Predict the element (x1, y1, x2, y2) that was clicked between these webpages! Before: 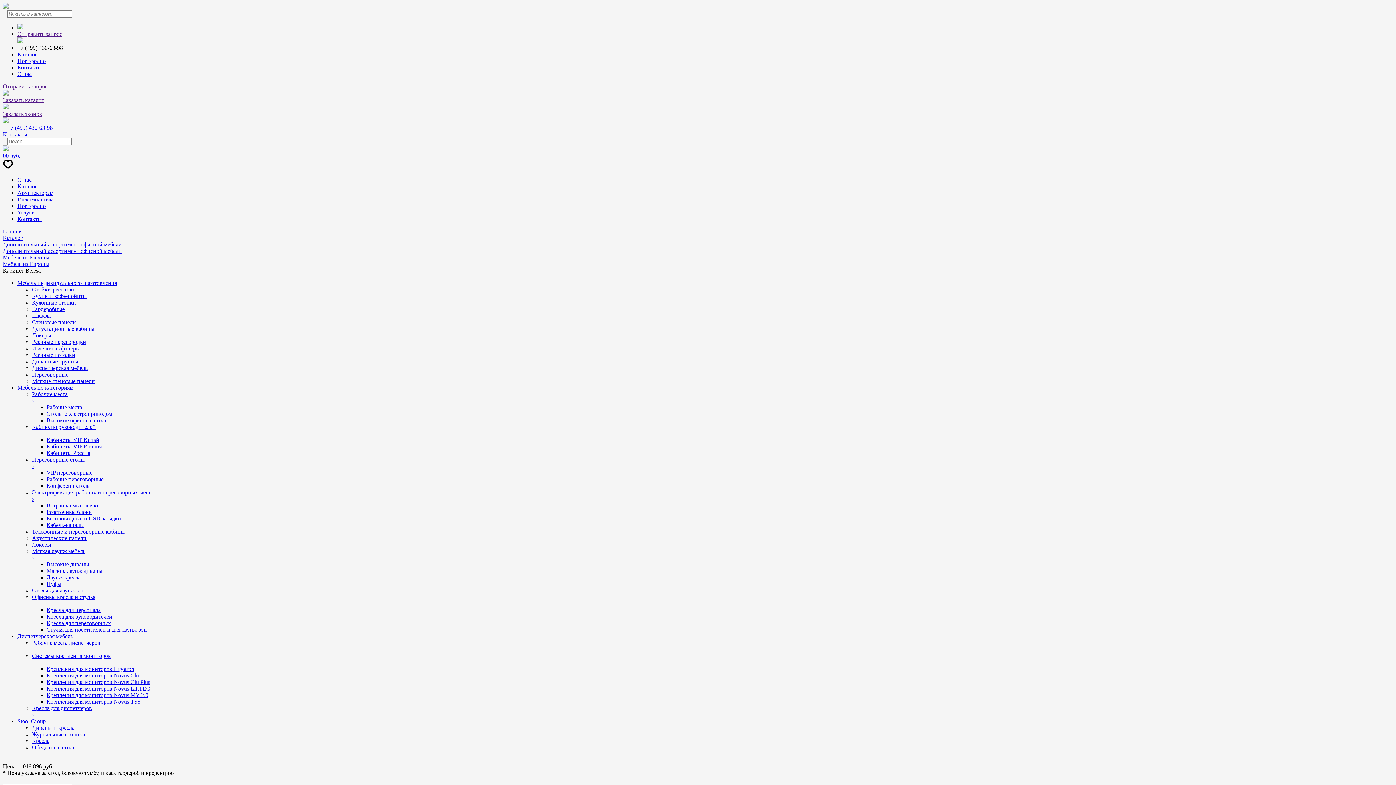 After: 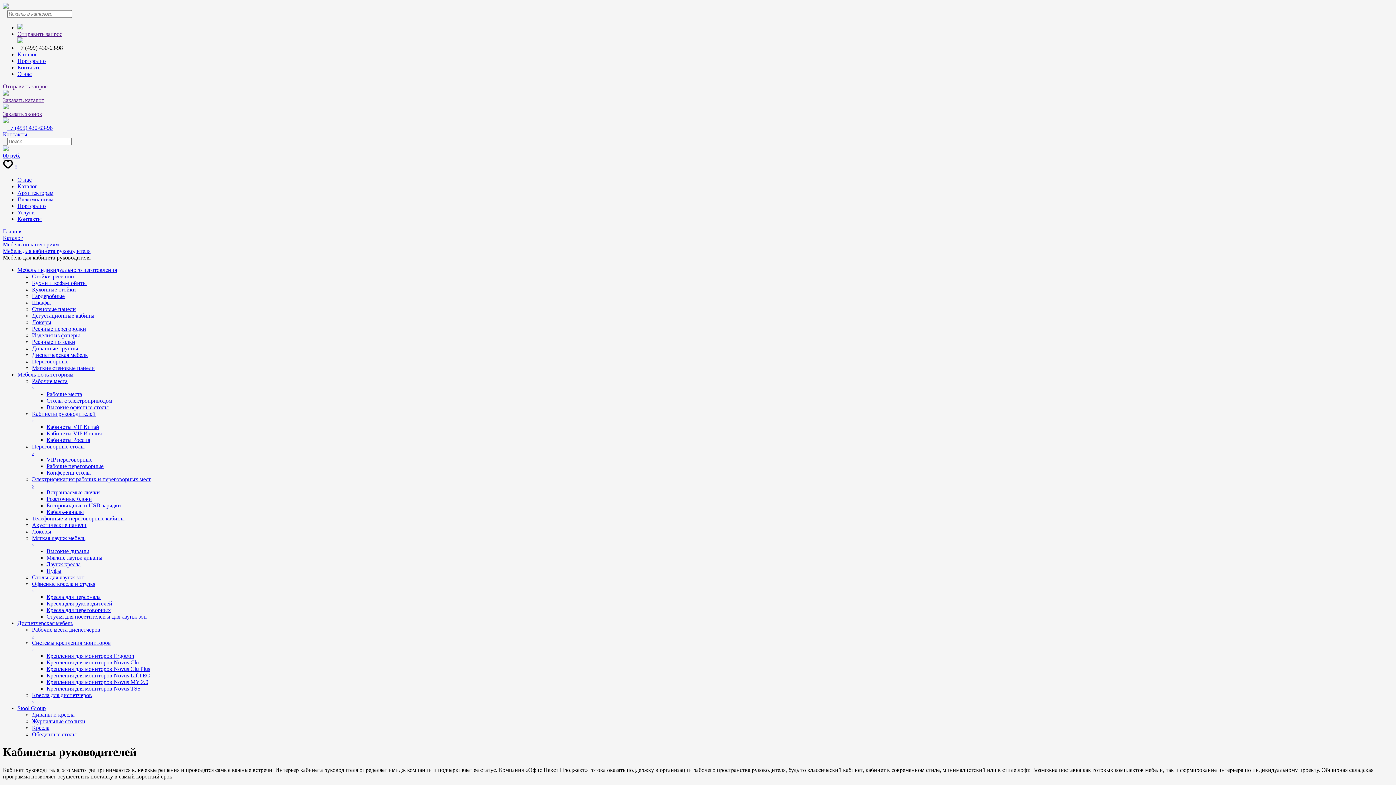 Action: label: Кабинеты Россия bbox: (46, 450, 90, 456)